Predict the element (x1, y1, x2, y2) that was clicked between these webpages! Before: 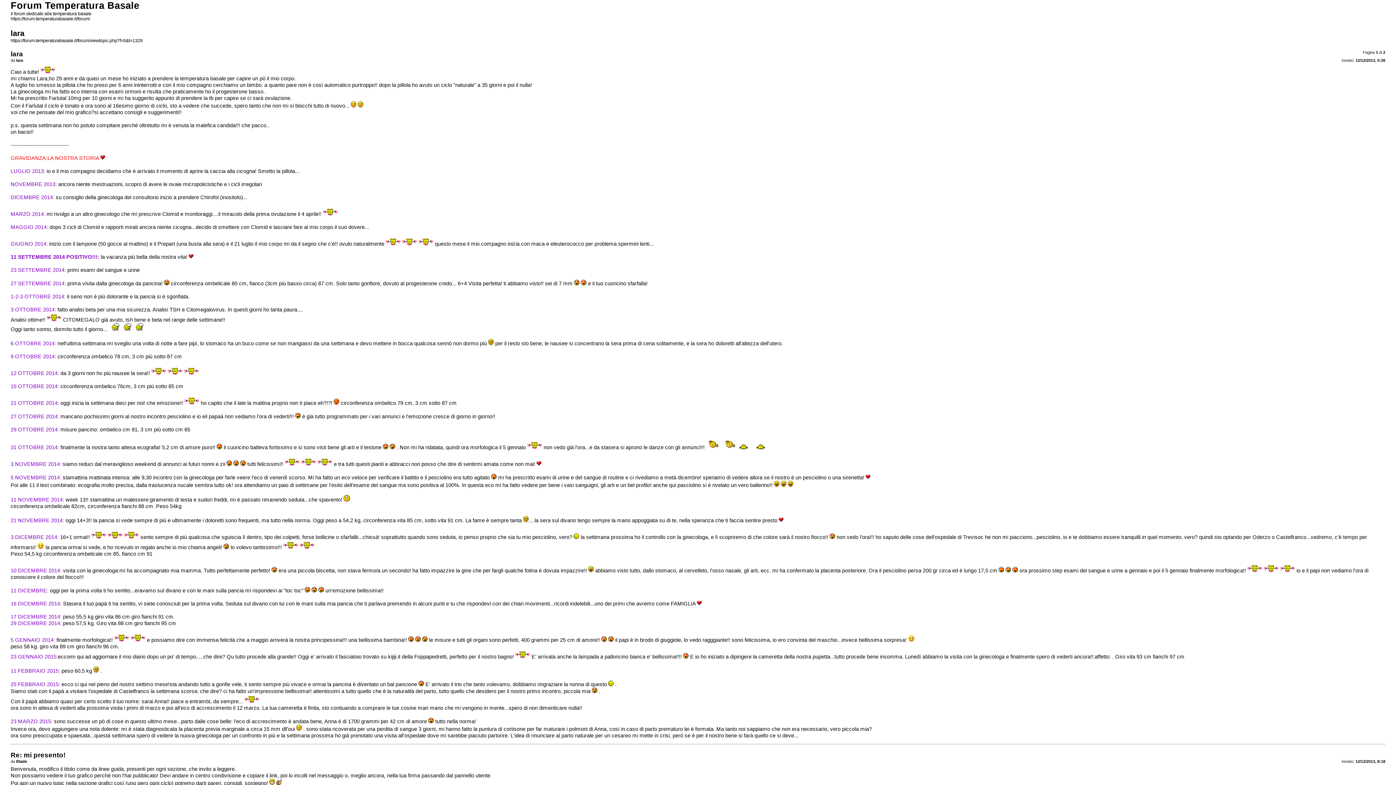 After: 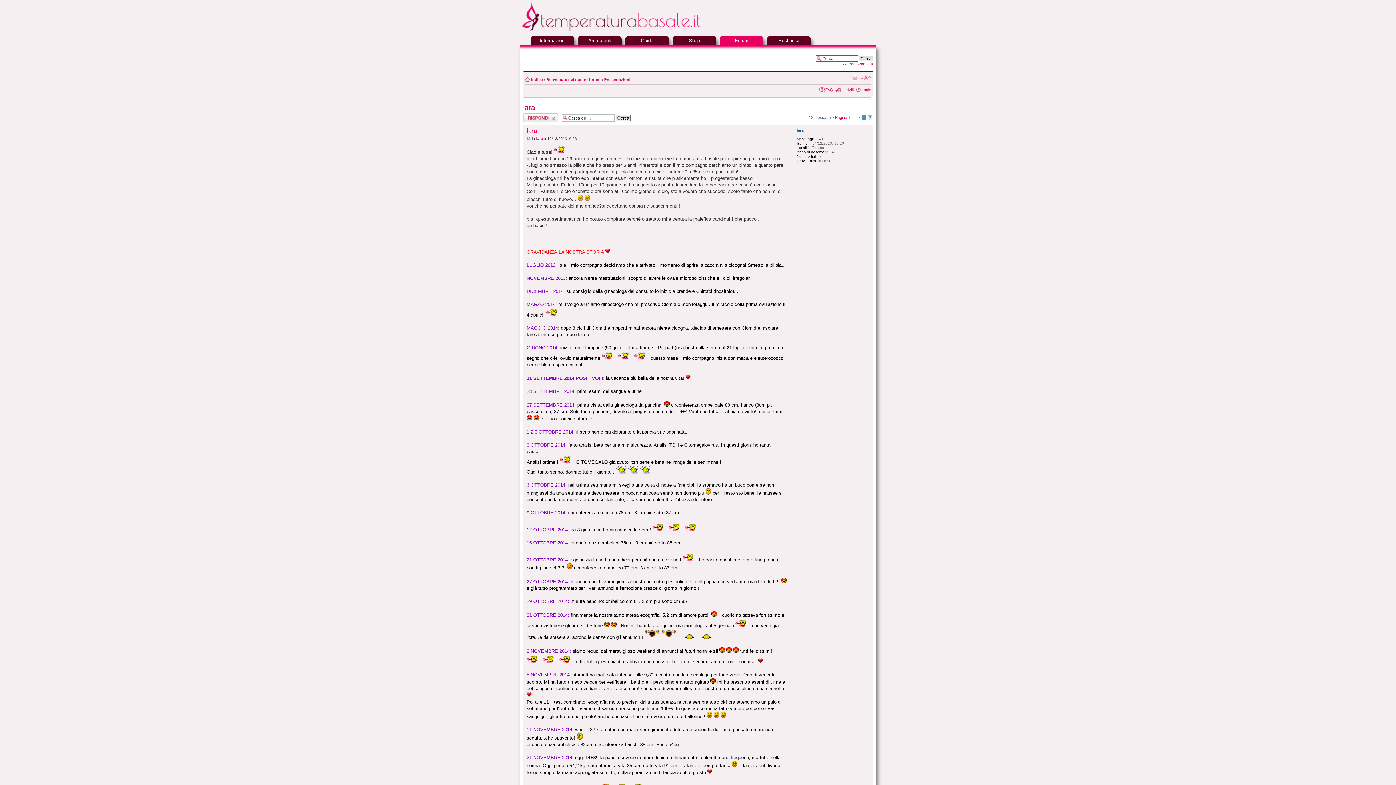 Action: label: https://forum.temperaturabasale.it/forum/viewtopic.php?f=5&t=1329 bbox: (10, 38, 142, 43)